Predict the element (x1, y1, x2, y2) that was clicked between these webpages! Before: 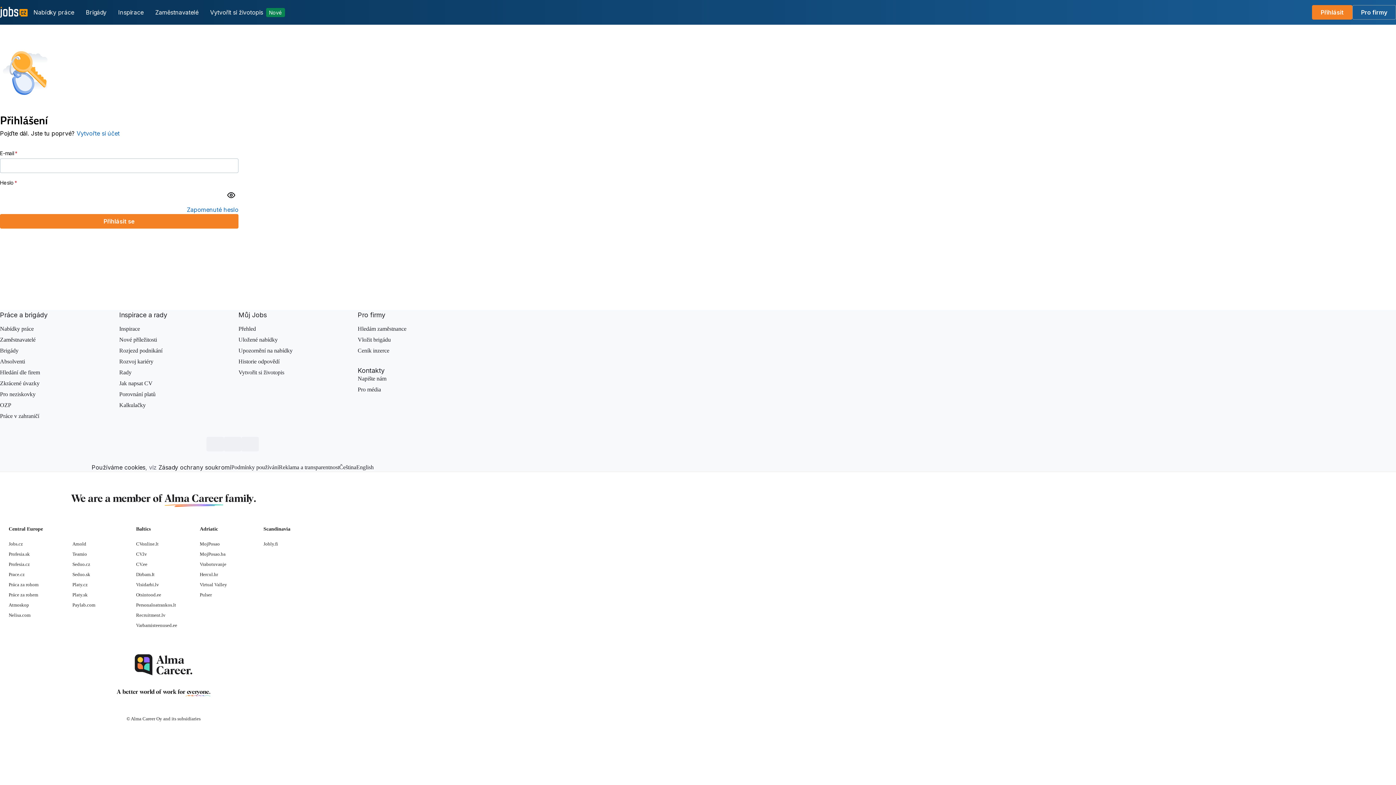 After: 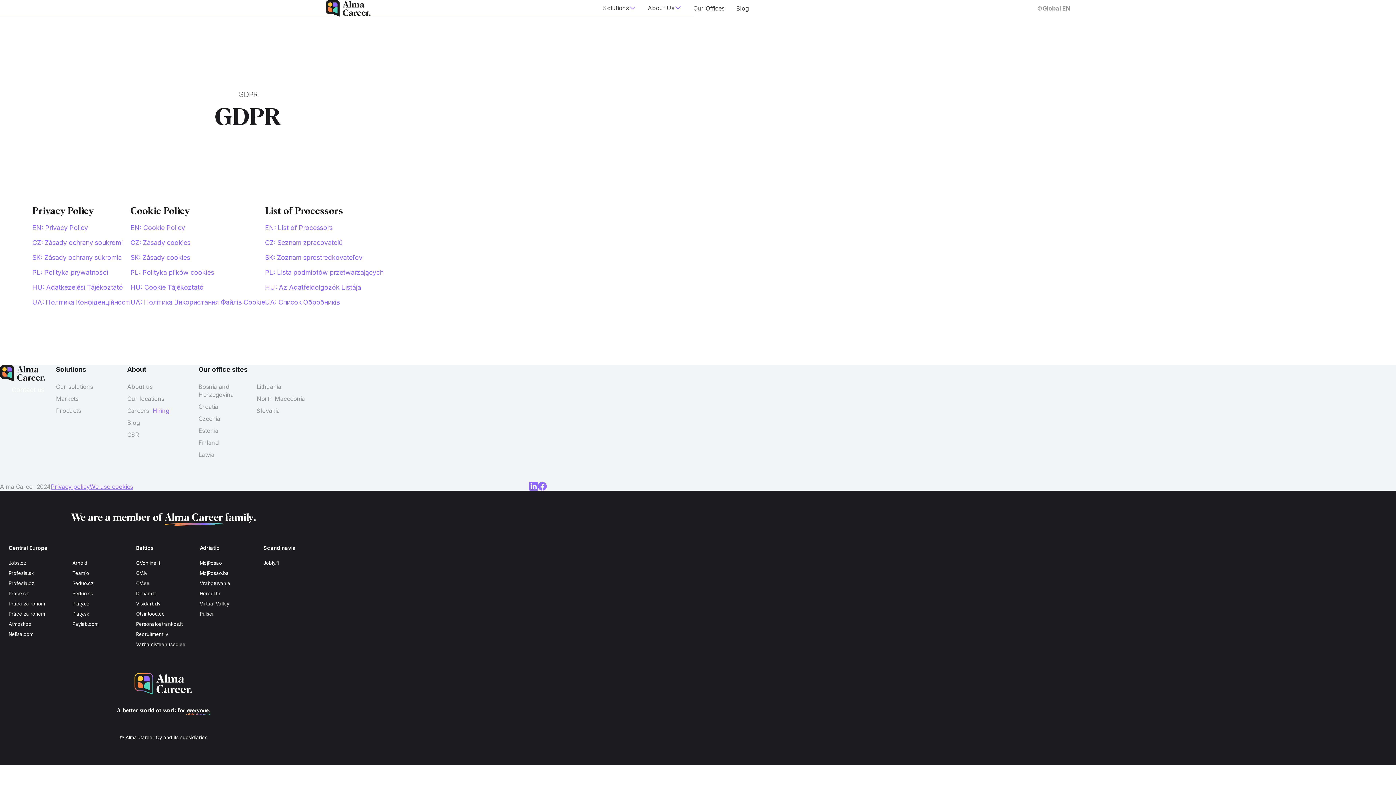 Action: label: Zásady ochrany soukromí bbox: (158, 464, 231, 471)